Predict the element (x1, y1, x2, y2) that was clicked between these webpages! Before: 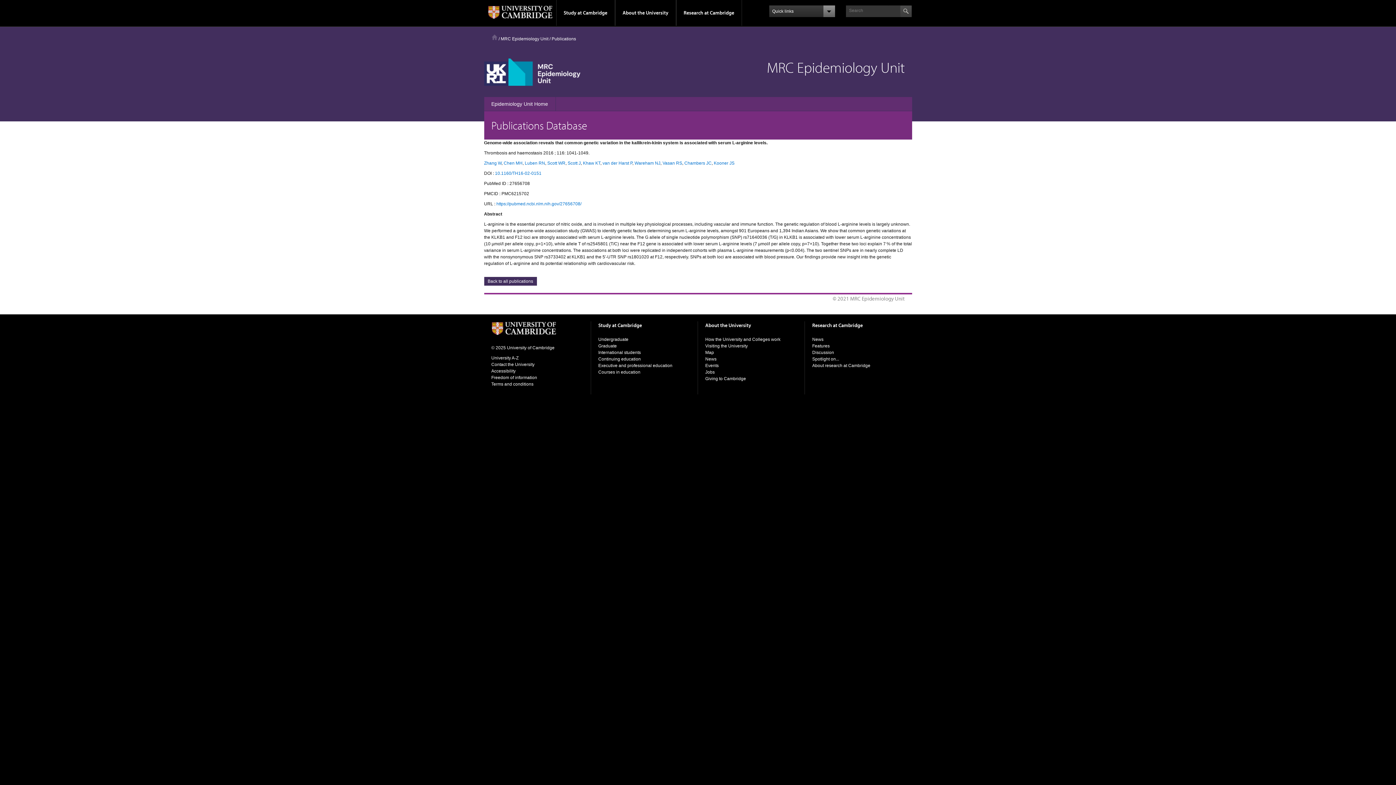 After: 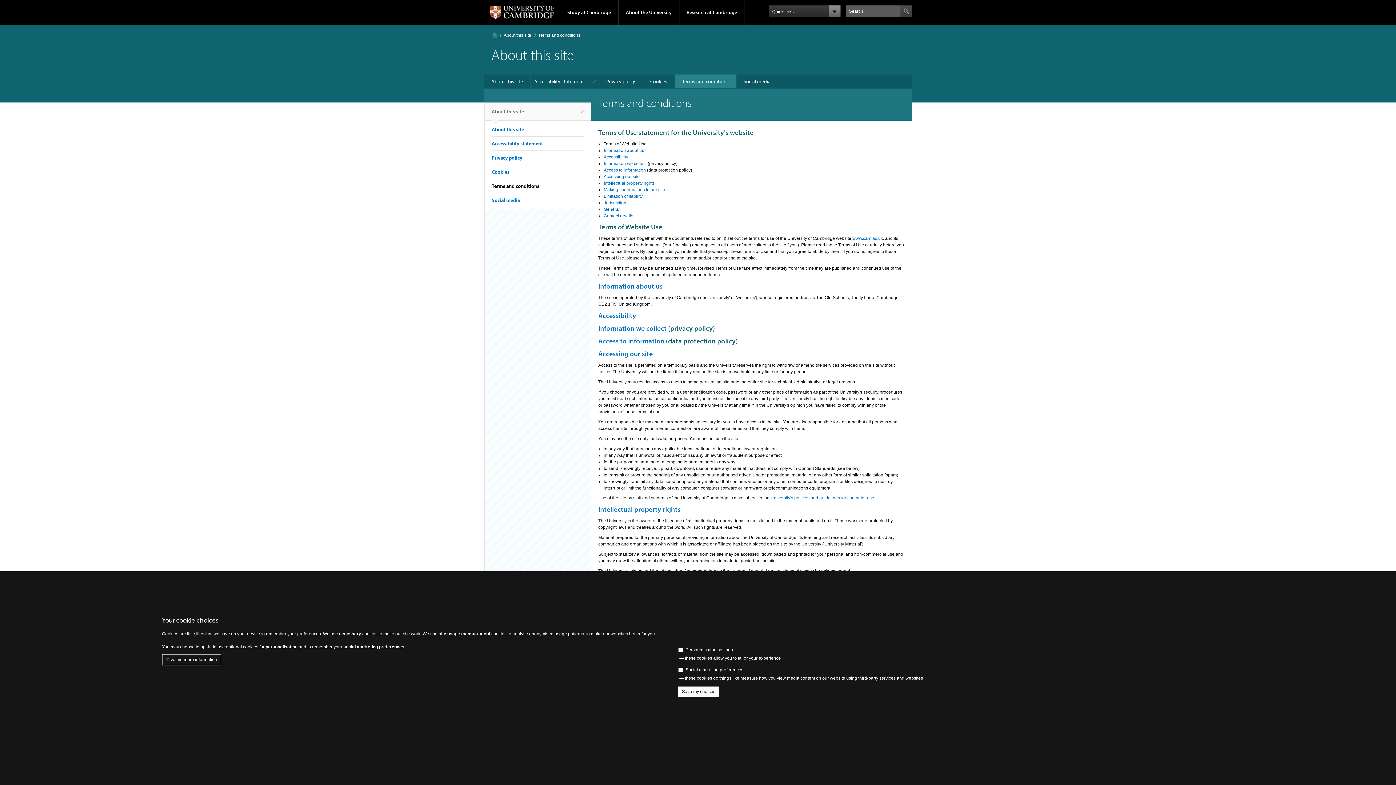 Action: bbox: (491, 381, 533, 386) label: Terms and conditions